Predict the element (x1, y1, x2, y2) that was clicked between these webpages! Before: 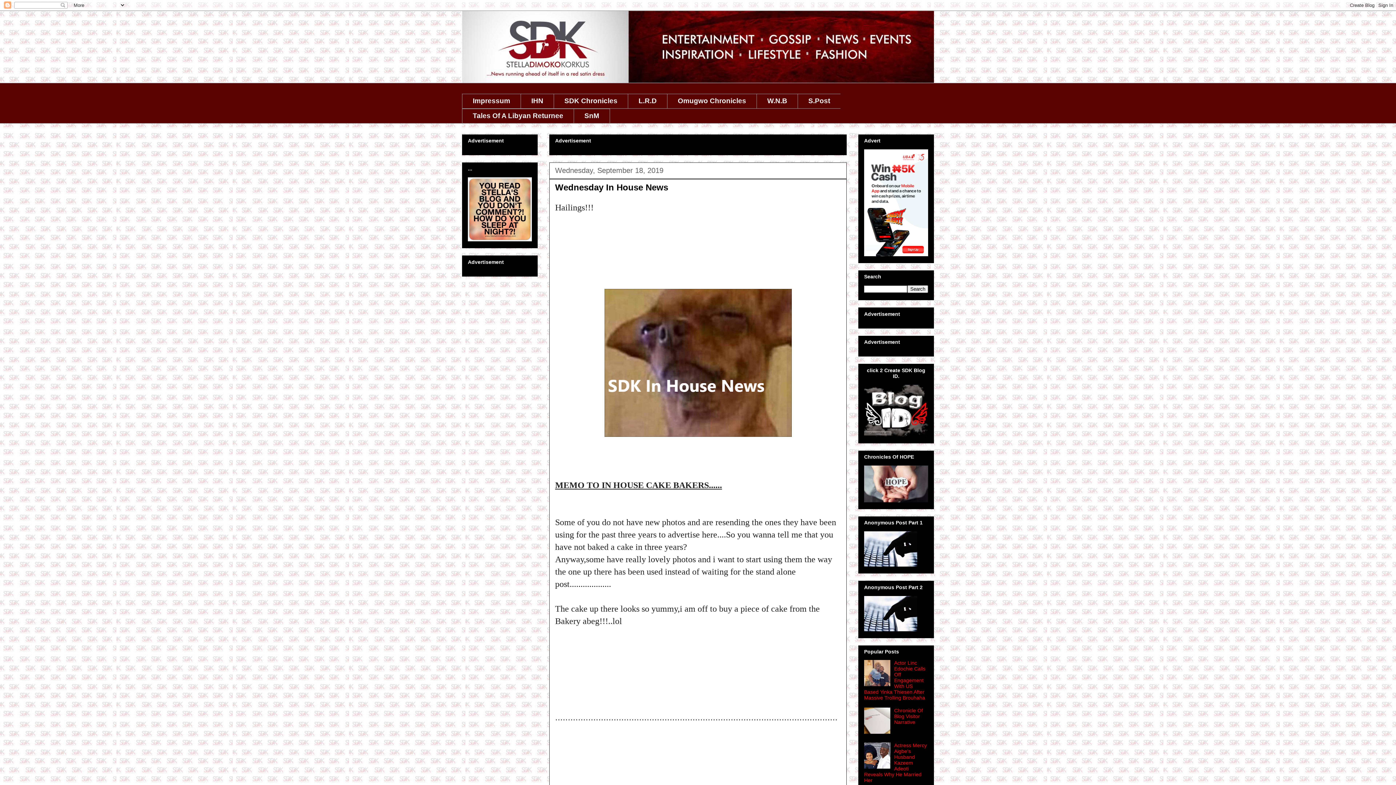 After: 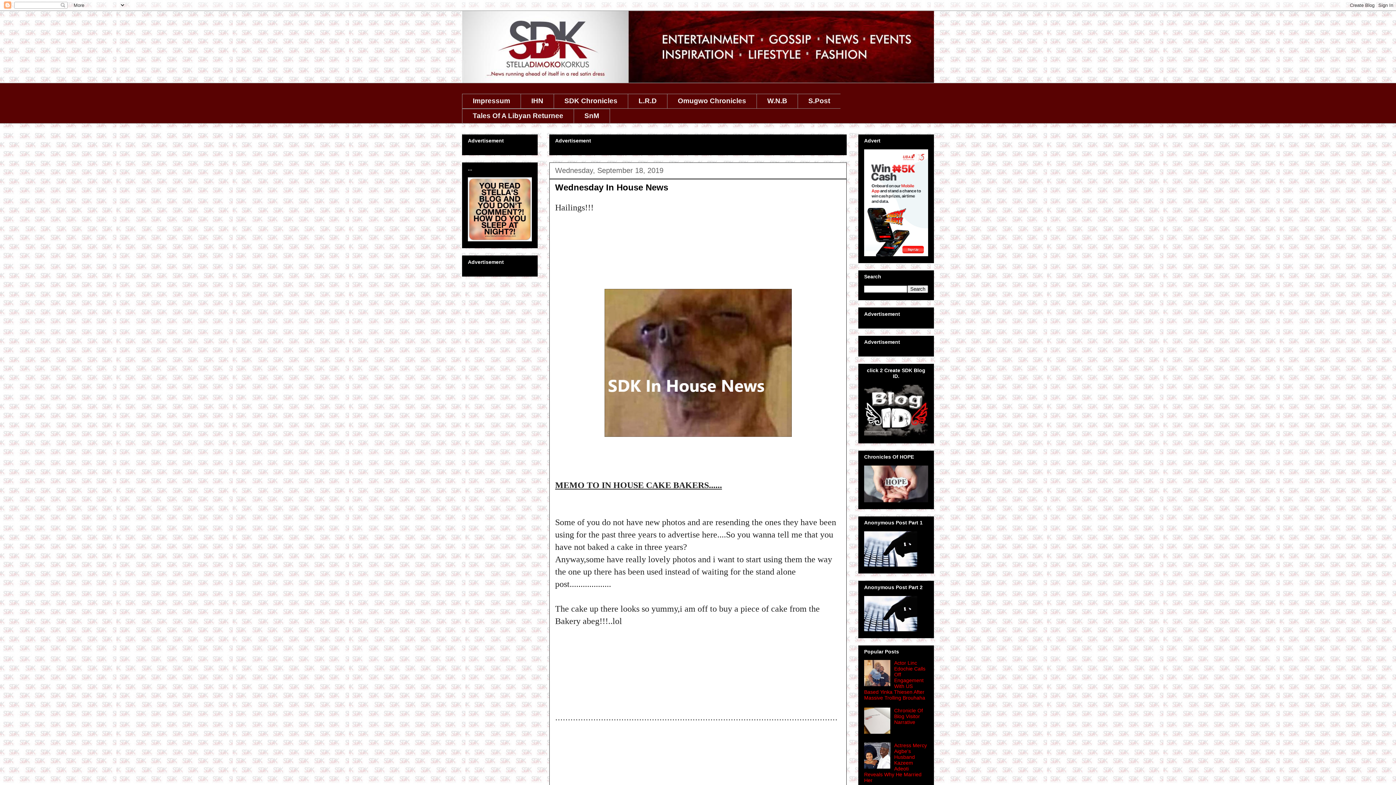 Action: bbox: (864, 681, 892, 687)